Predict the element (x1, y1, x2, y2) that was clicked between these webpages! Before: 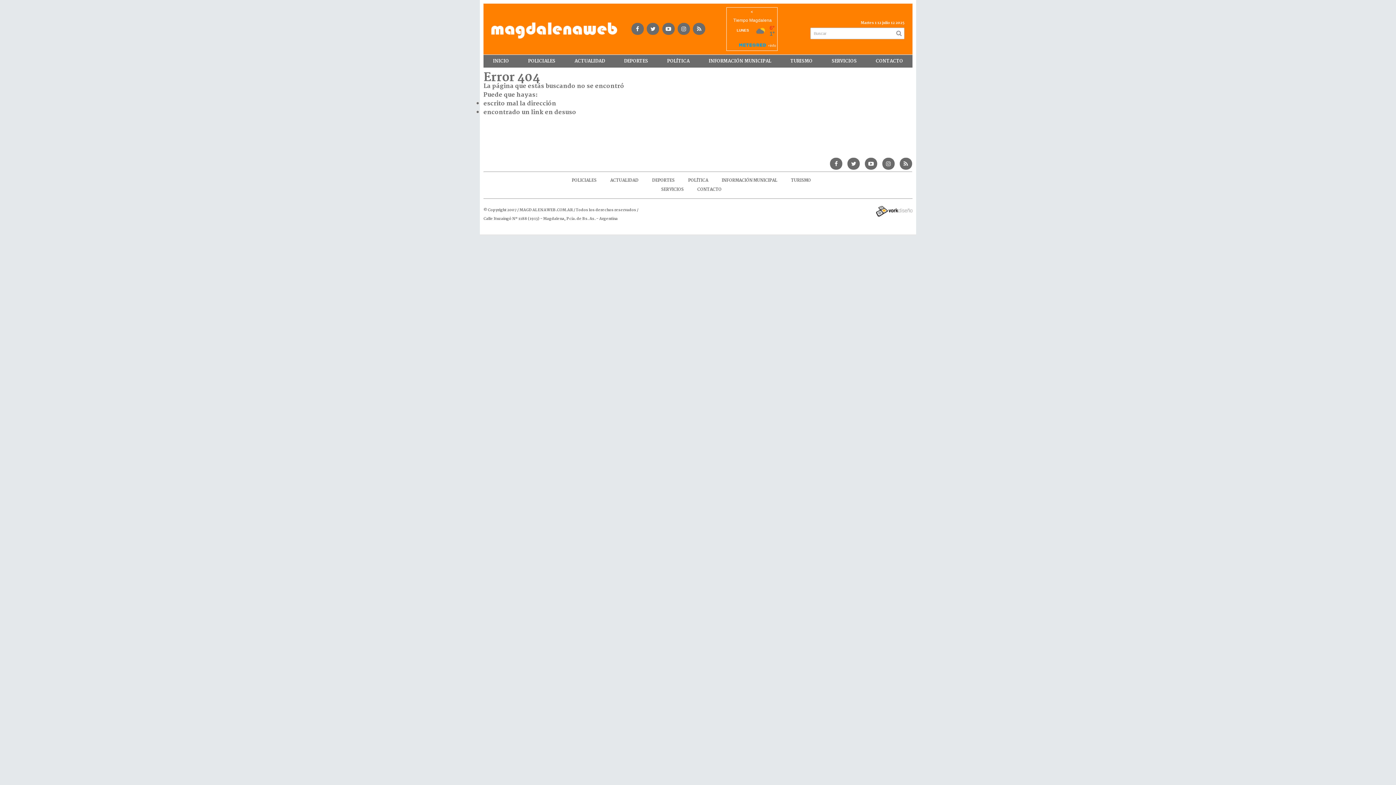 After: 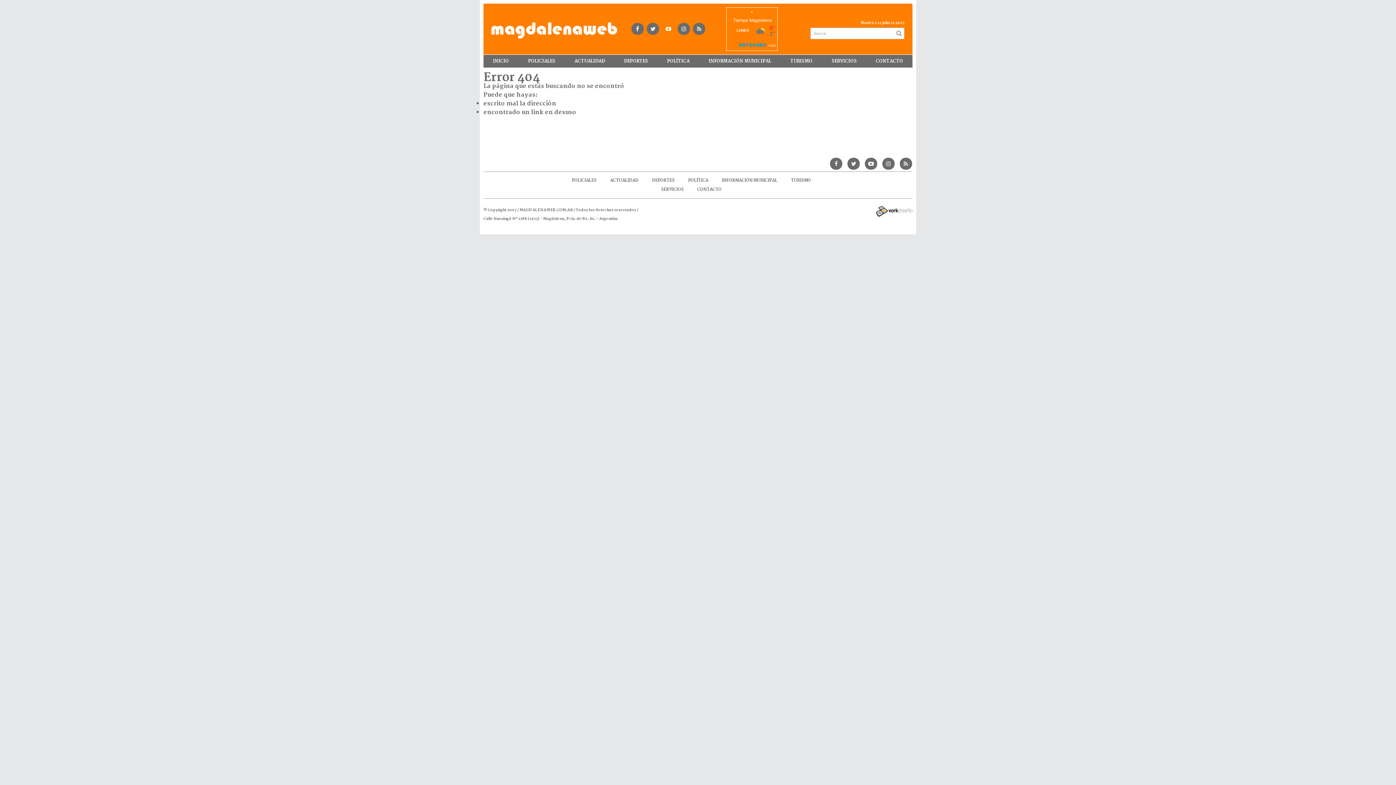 Action: bbox: (662, 22, 674, 34)